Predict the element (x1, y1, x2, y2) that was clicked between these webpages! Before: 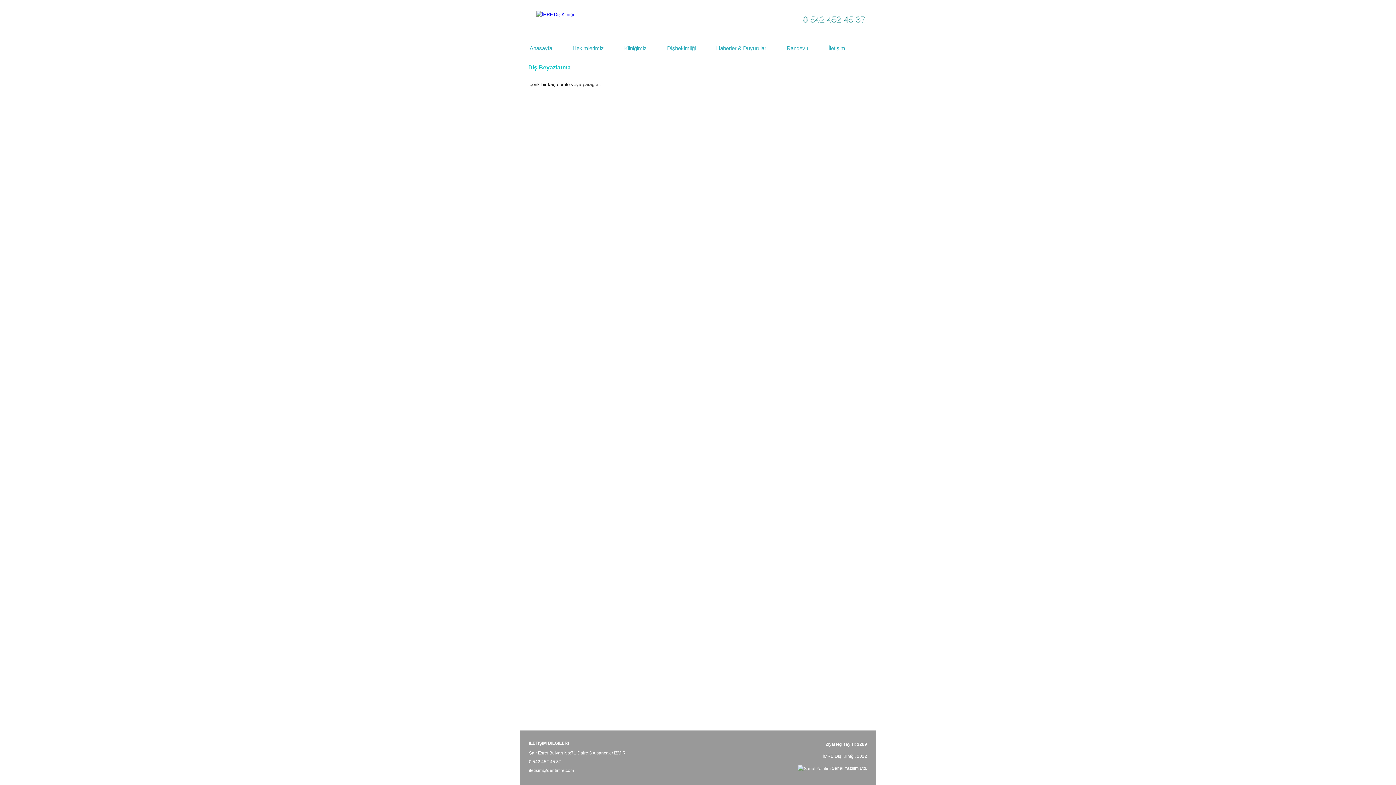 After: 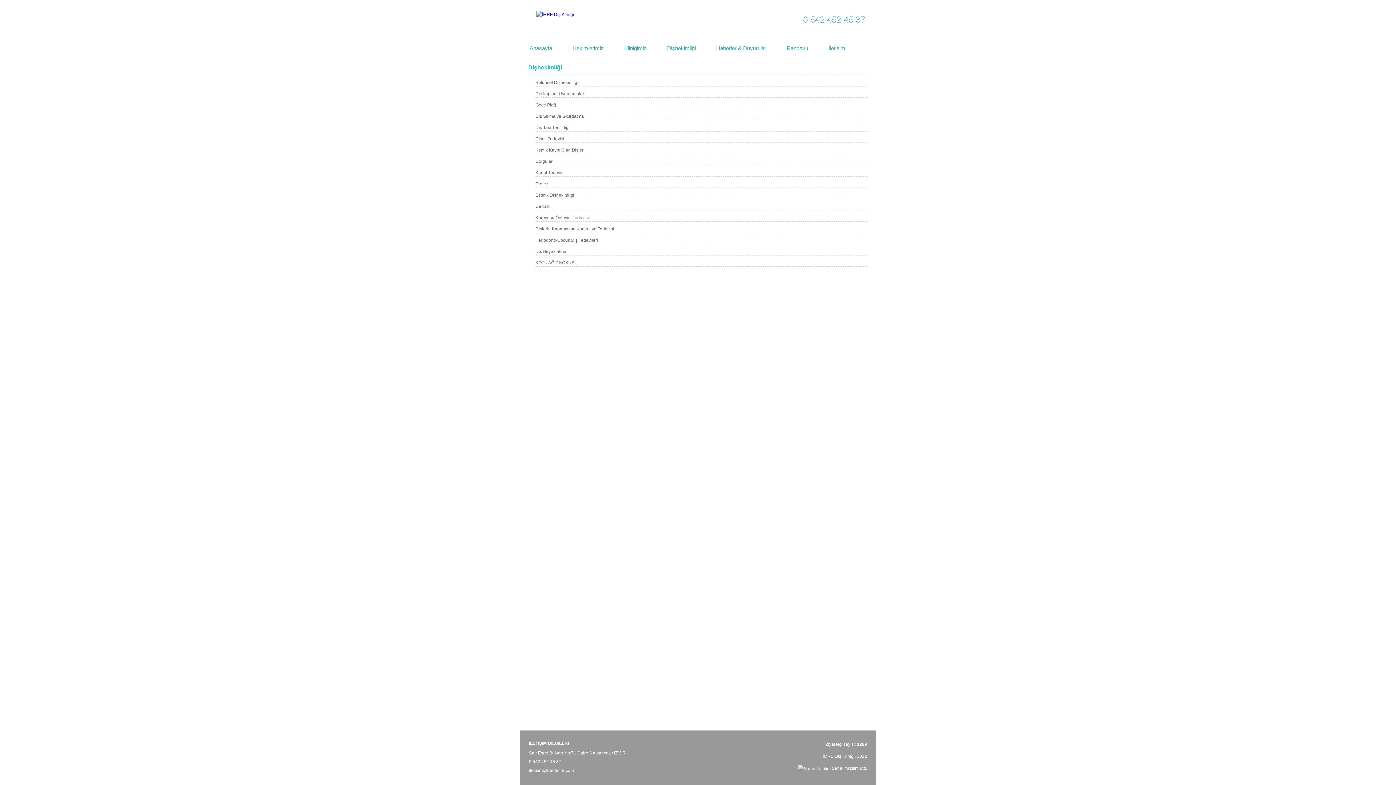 Action: label: Dişhekimliği bbox: (657, 41, 705, 54)